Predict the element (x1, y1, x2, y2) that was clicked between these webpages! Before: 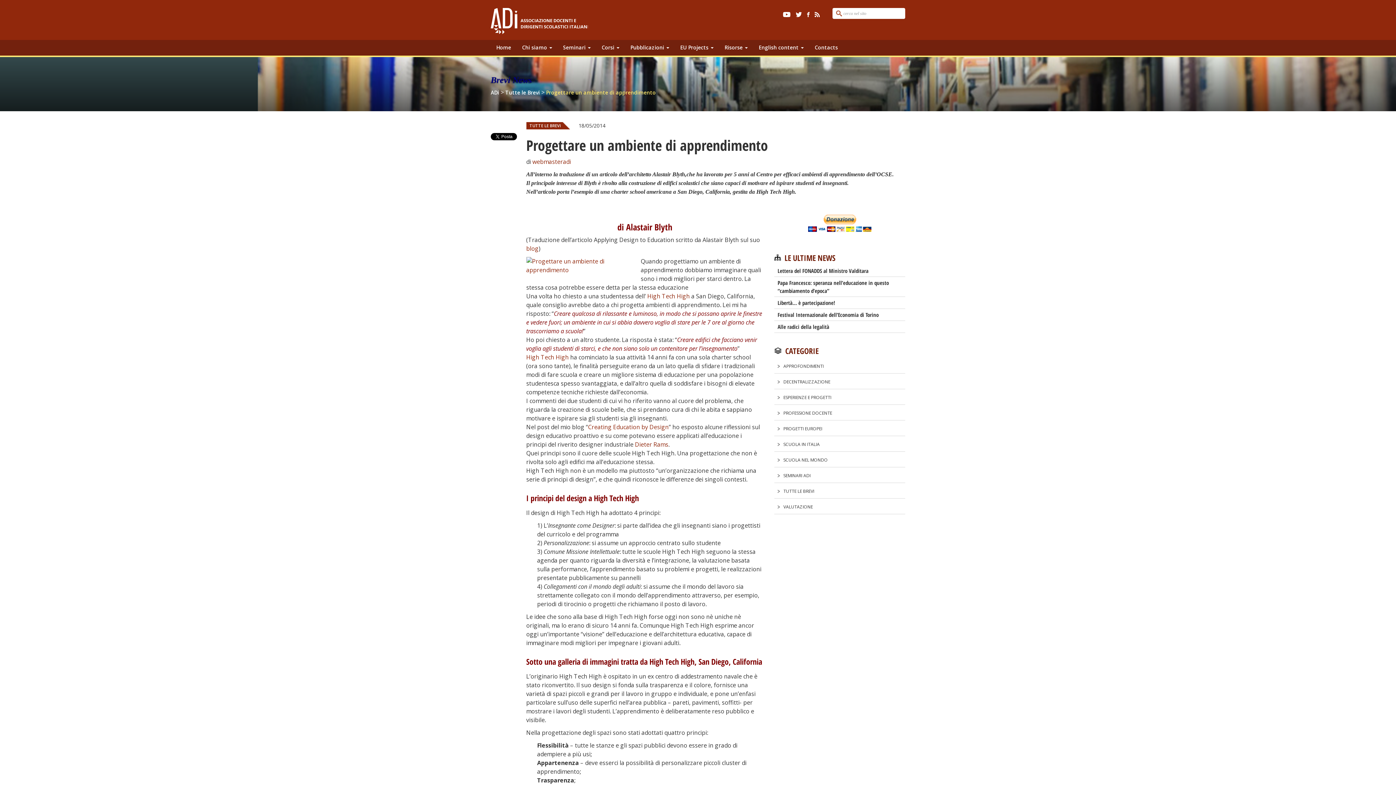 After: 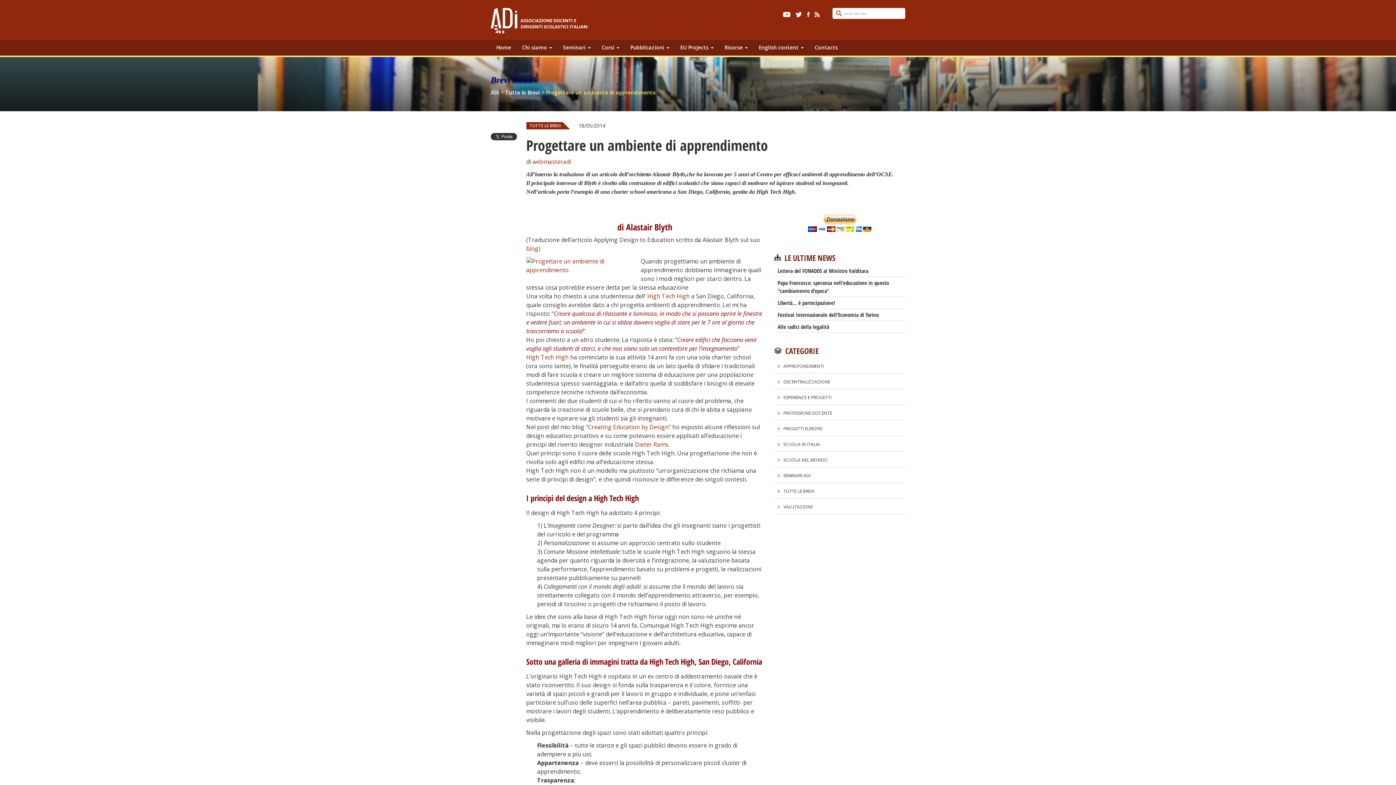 Action: bbox: (490, 133, 523, 142)